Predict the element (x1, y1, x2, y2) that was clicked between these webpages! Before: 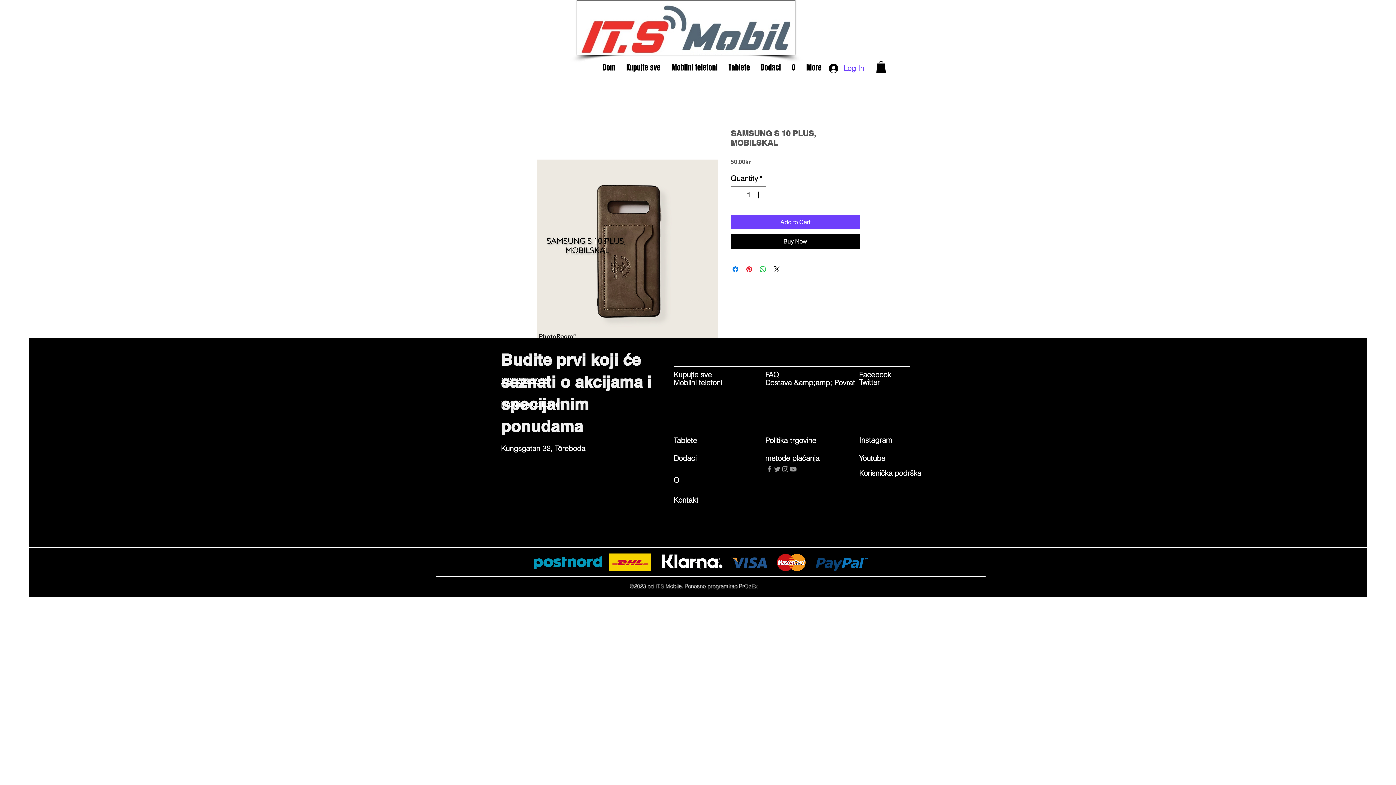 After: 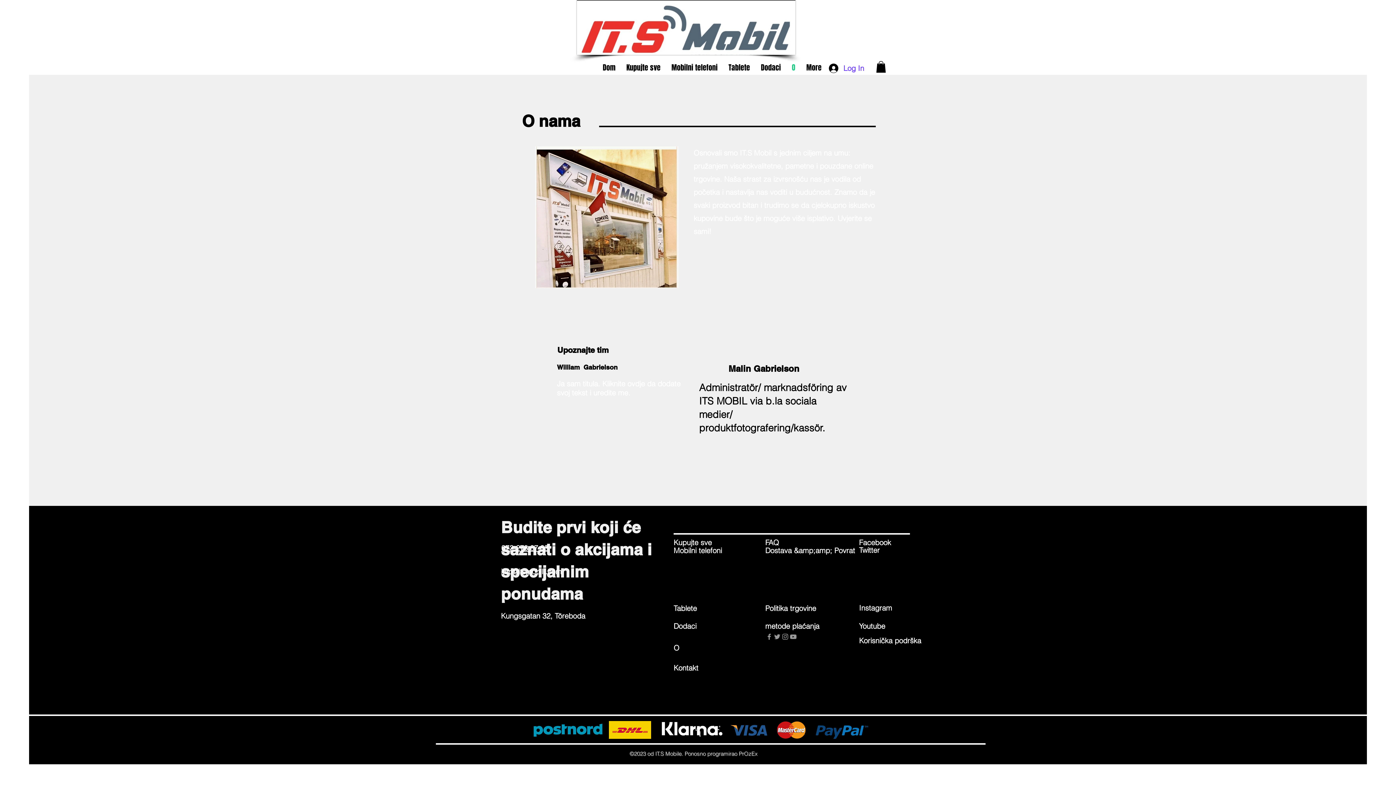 Action: bbox: (786, 61, 801, 74) label: O